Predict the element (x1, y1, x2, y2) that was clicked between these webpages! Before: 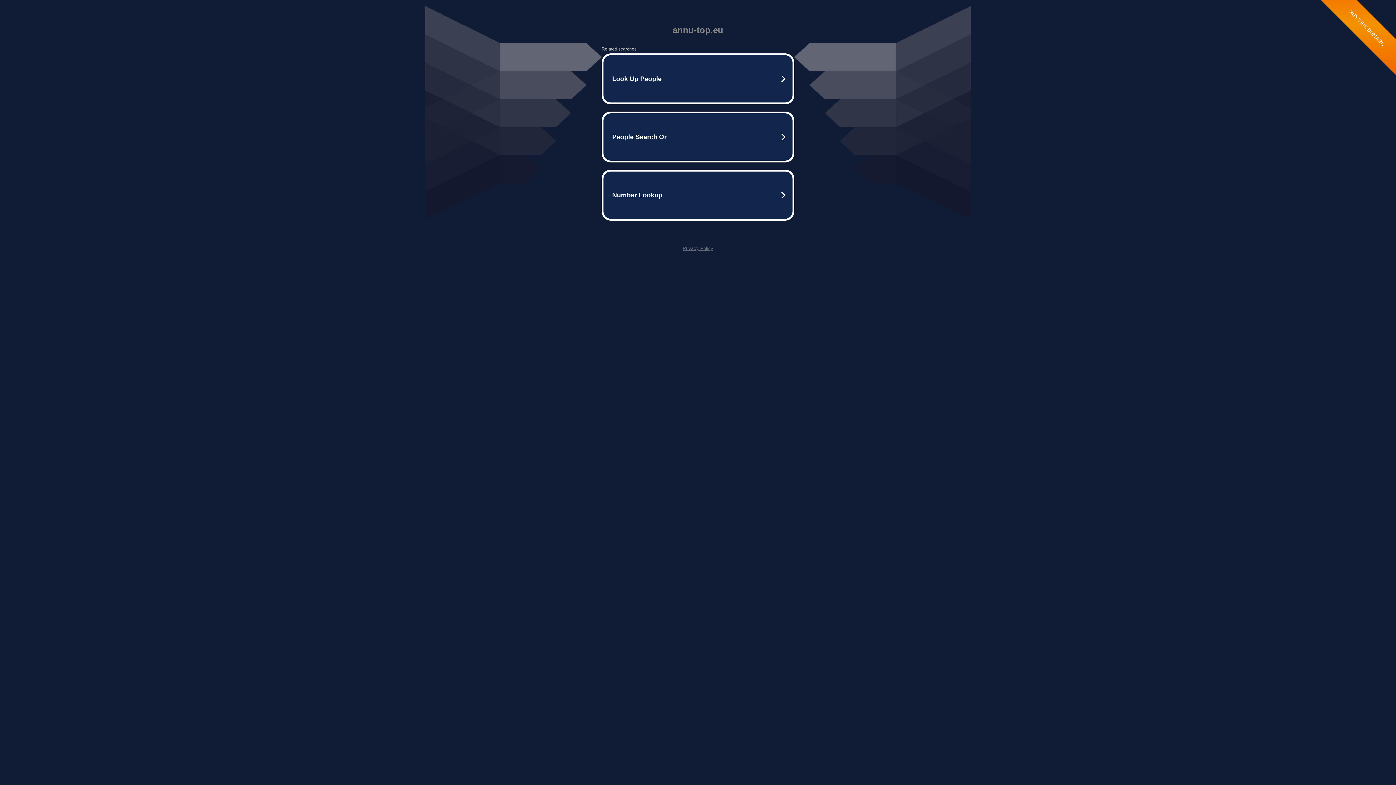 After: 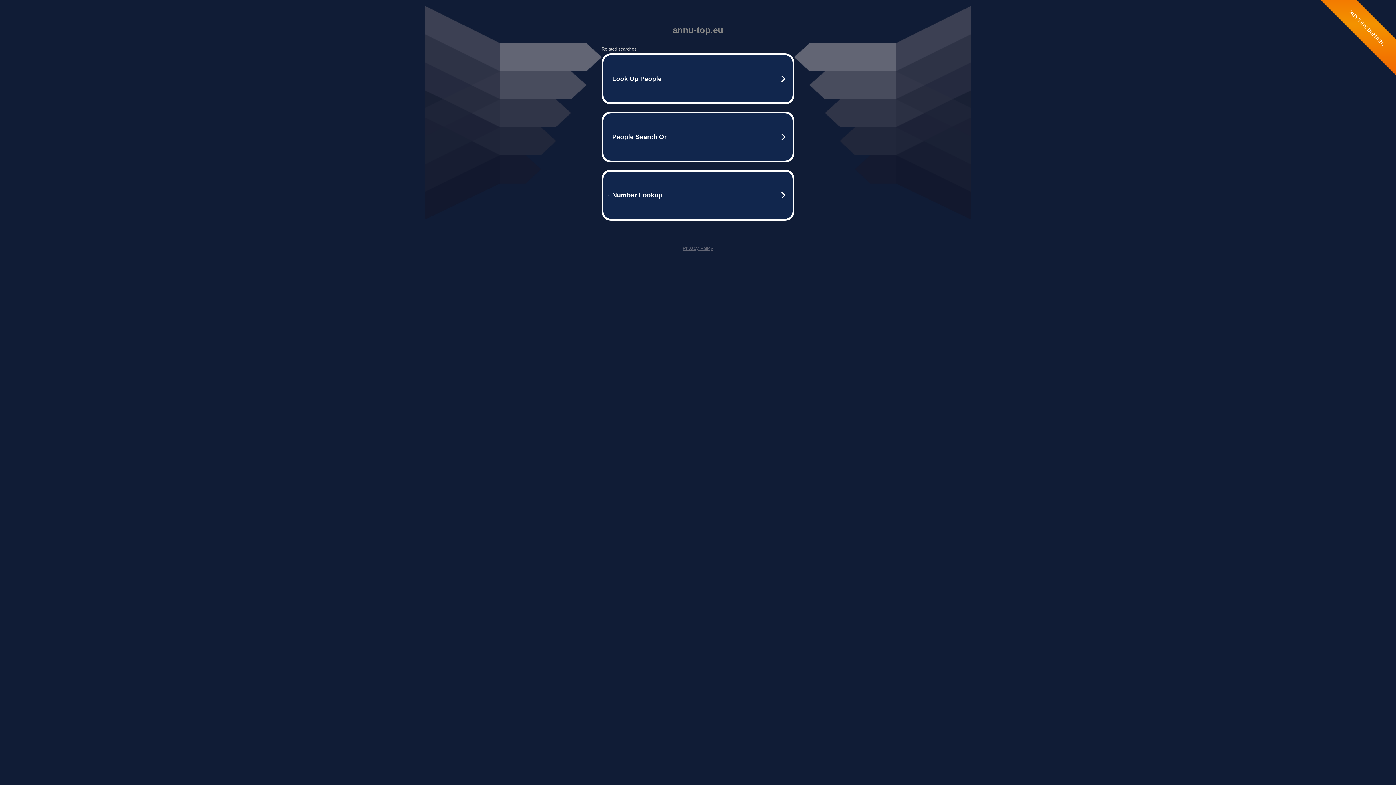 Action: label: Privacy Policy bbox: (682, 245, 713, 251)